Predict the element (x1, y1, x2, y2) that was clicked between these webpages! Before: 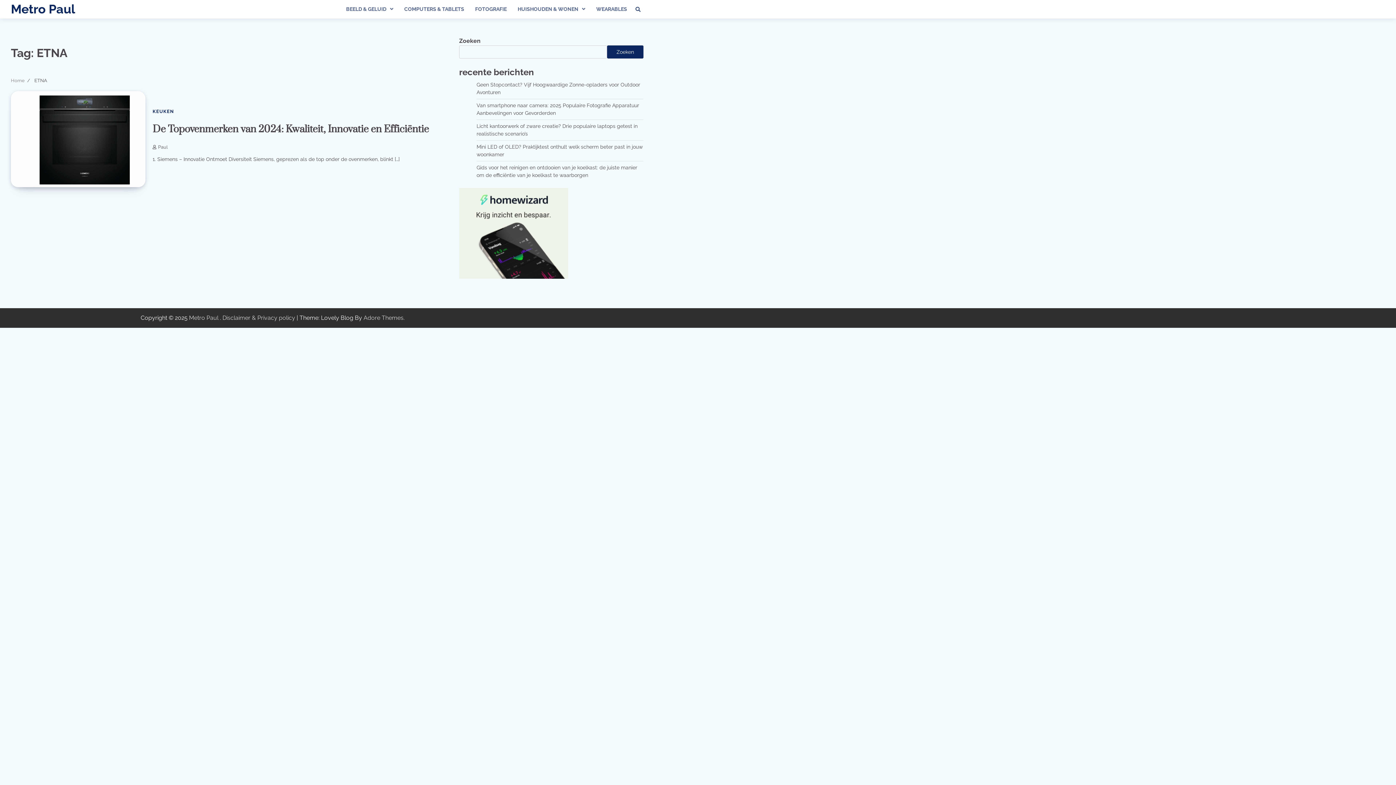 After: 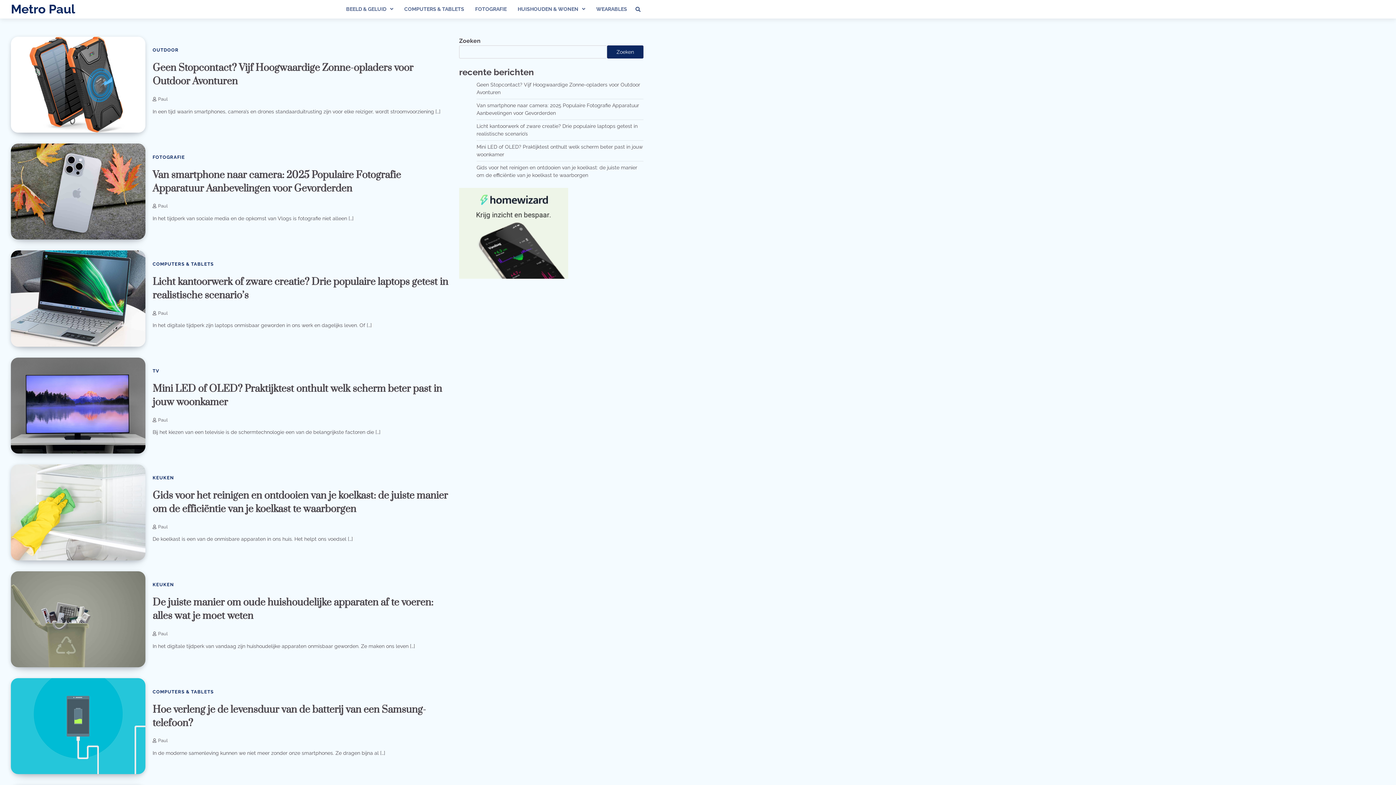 Action: label: Home bbox: (10, 77, 24, 83)